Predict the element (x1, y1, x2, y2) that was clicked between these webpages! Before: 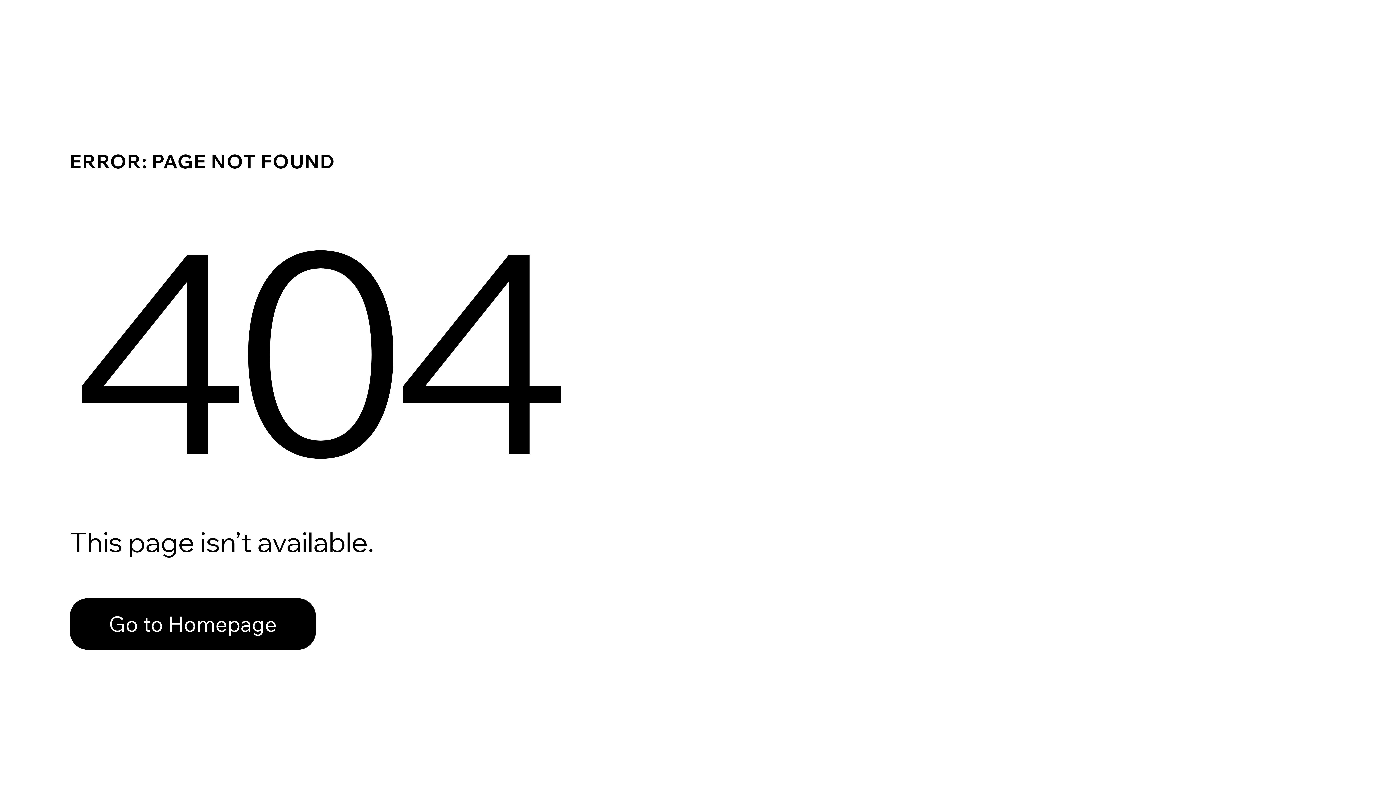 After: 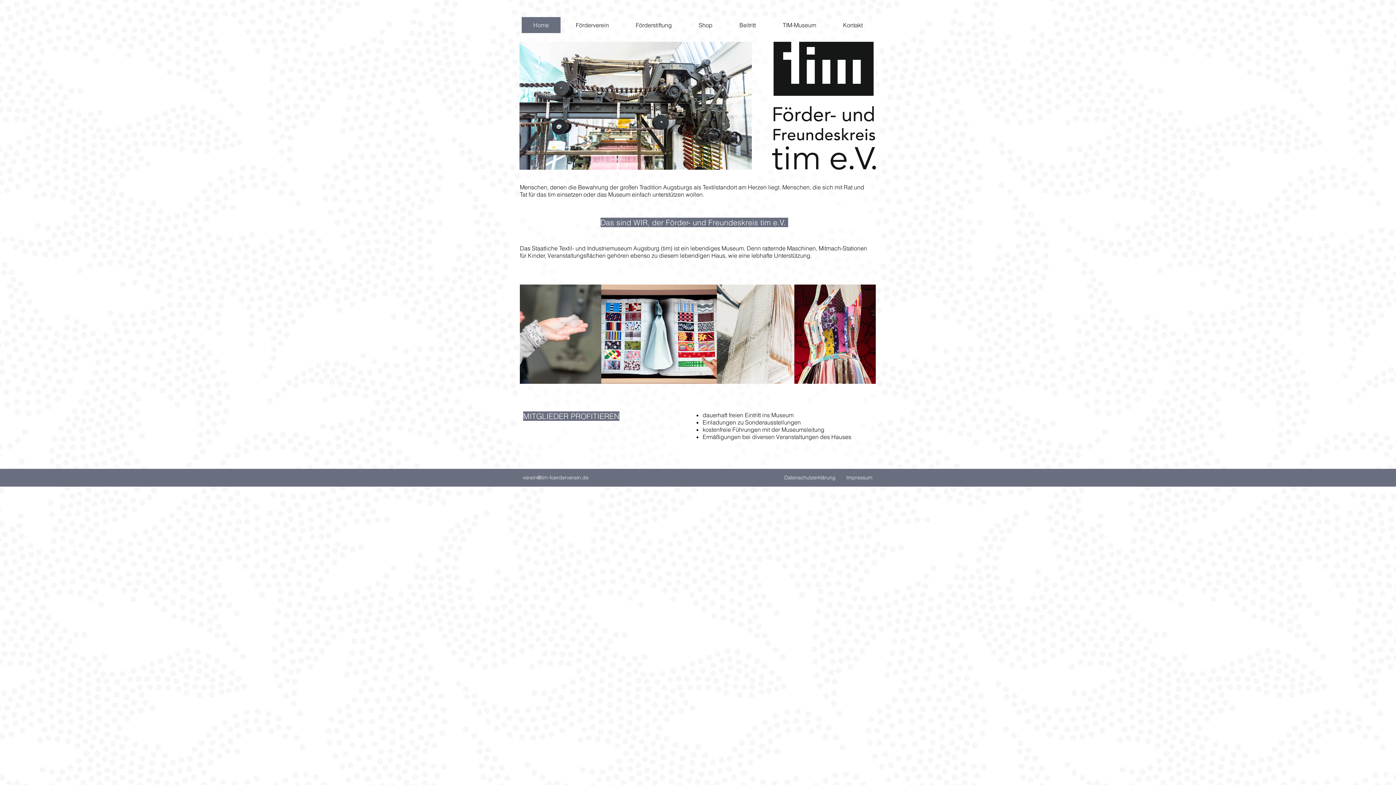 Action: bbox: (69, 582, 768, 659) label: Go to Homepage